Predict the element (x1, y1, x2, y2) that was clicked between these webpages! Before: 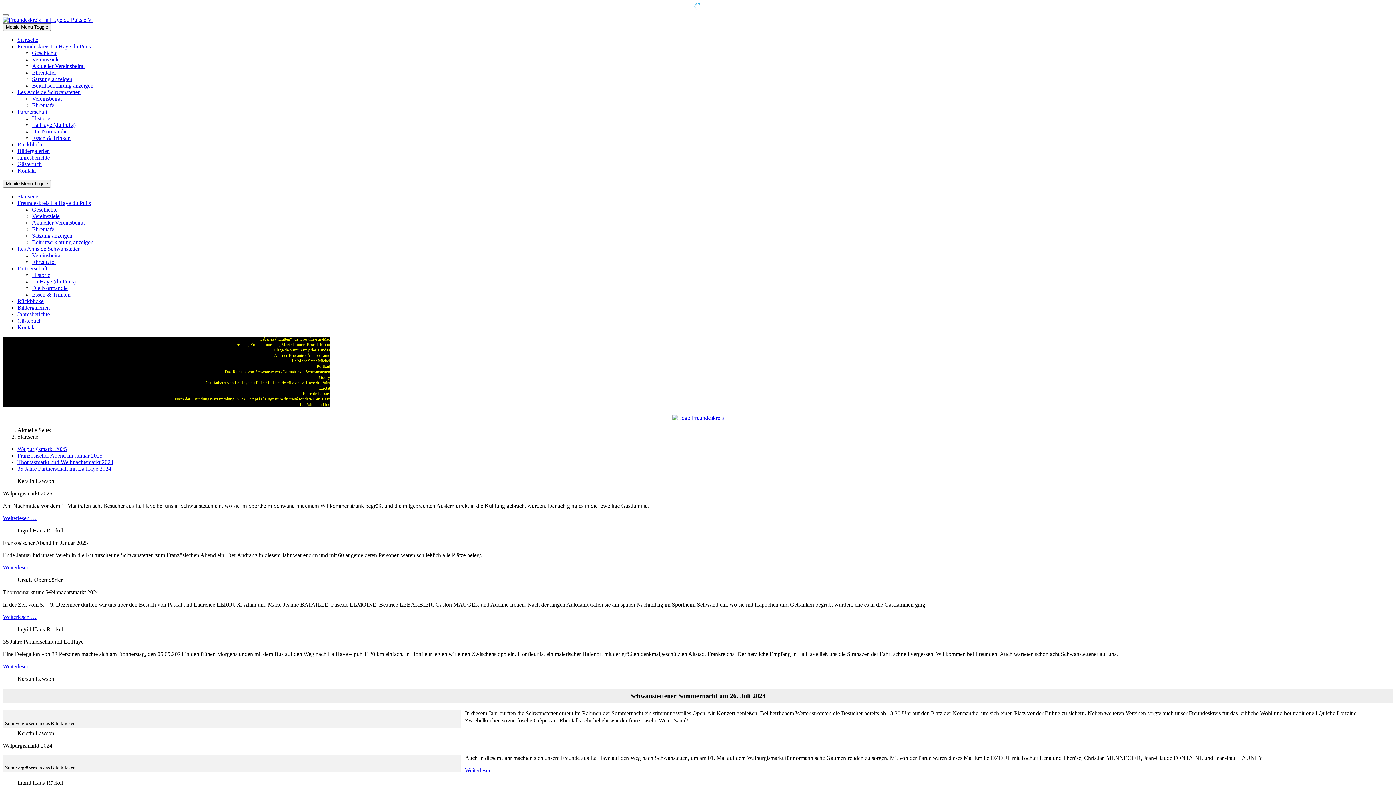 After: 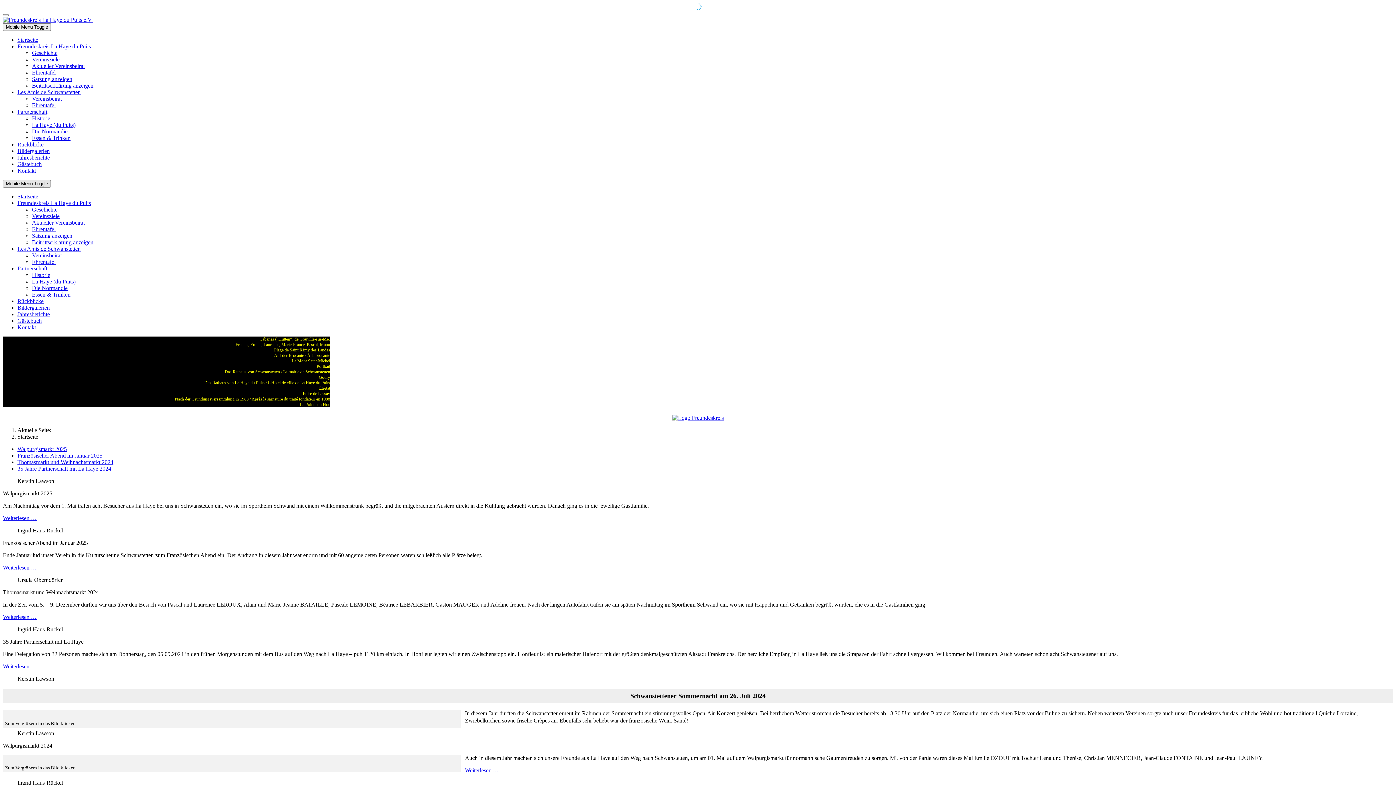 Action: label: Mobile Menu Toggle bbox: (2, 180, 50, 187)